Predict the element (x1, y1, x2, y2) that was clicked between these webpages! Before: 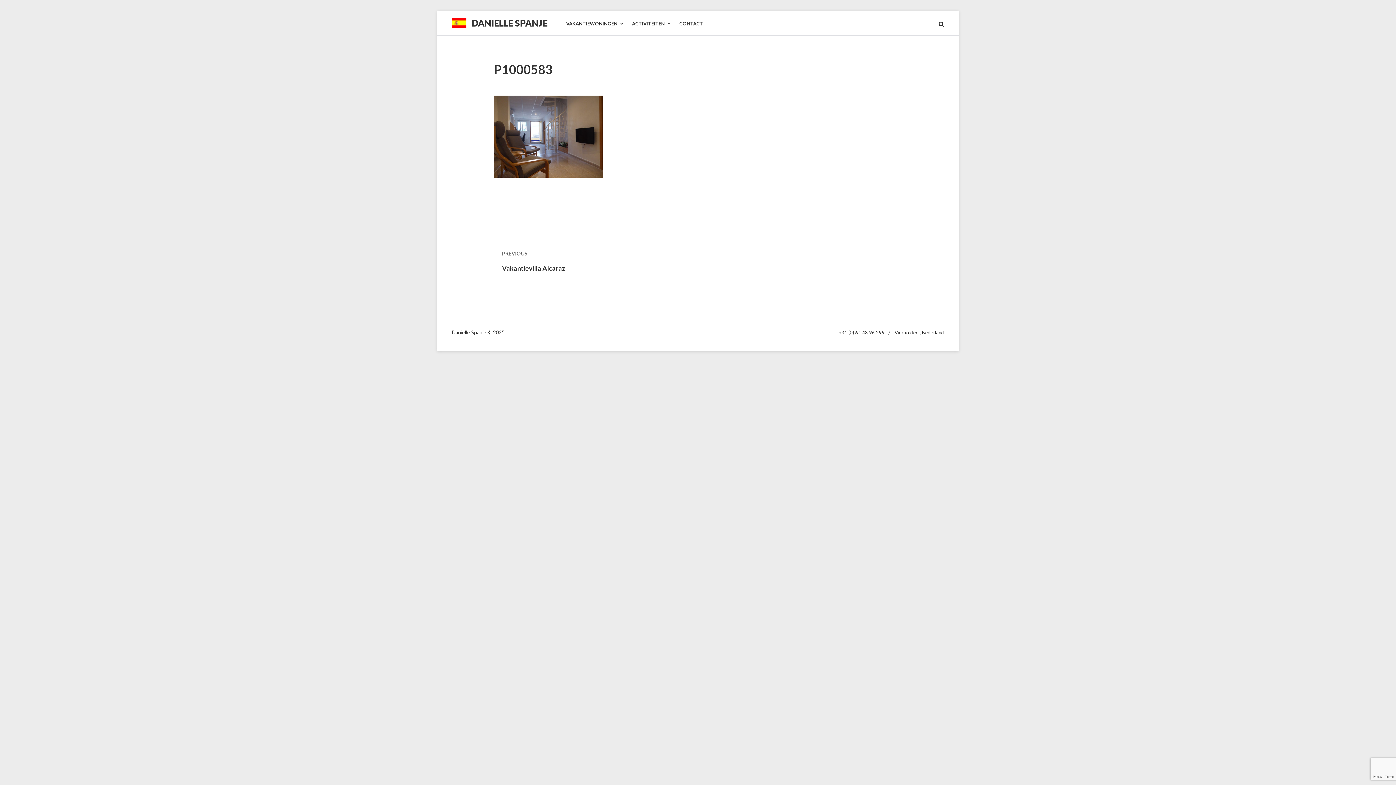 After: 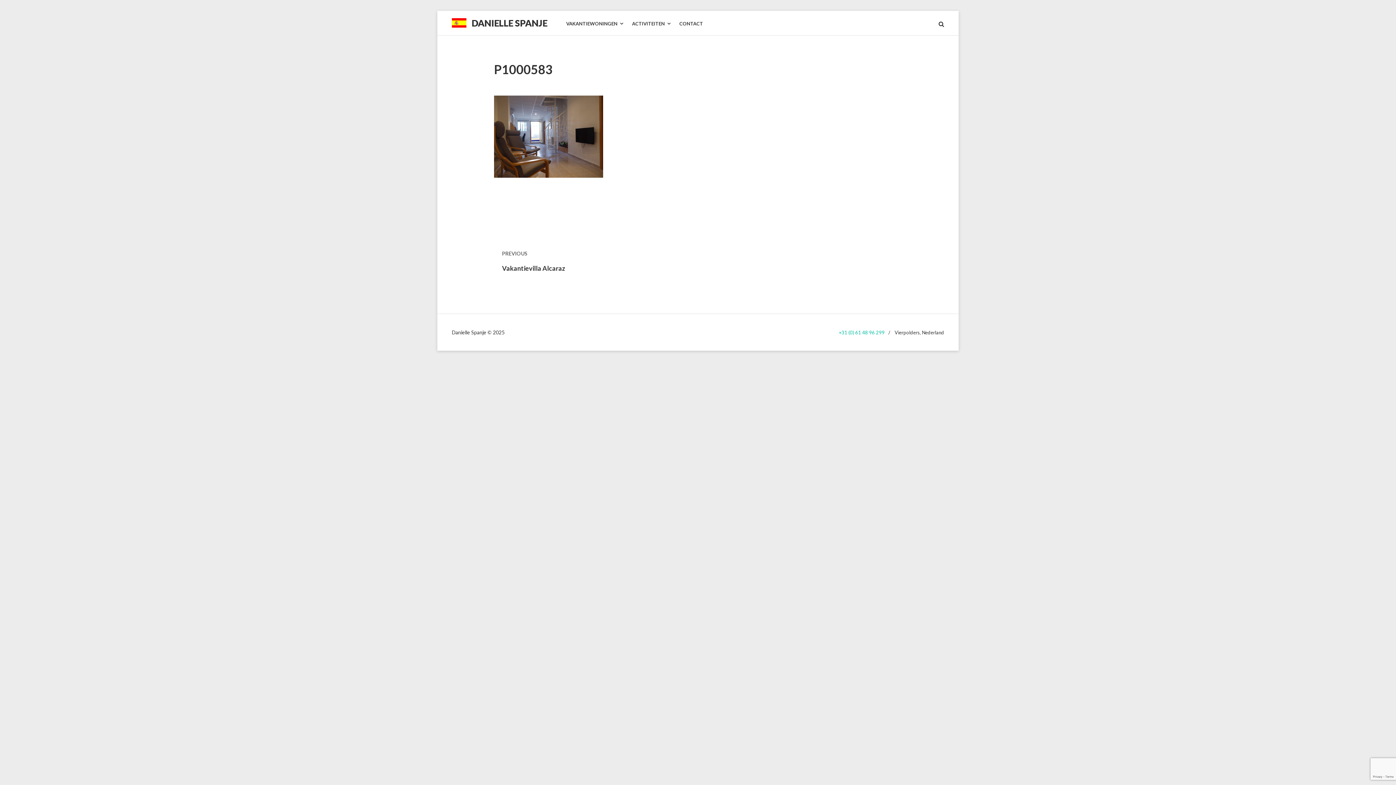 Action: label: +31 (0) 61 48 96 299 bbox: (839, 329, 884, 335)